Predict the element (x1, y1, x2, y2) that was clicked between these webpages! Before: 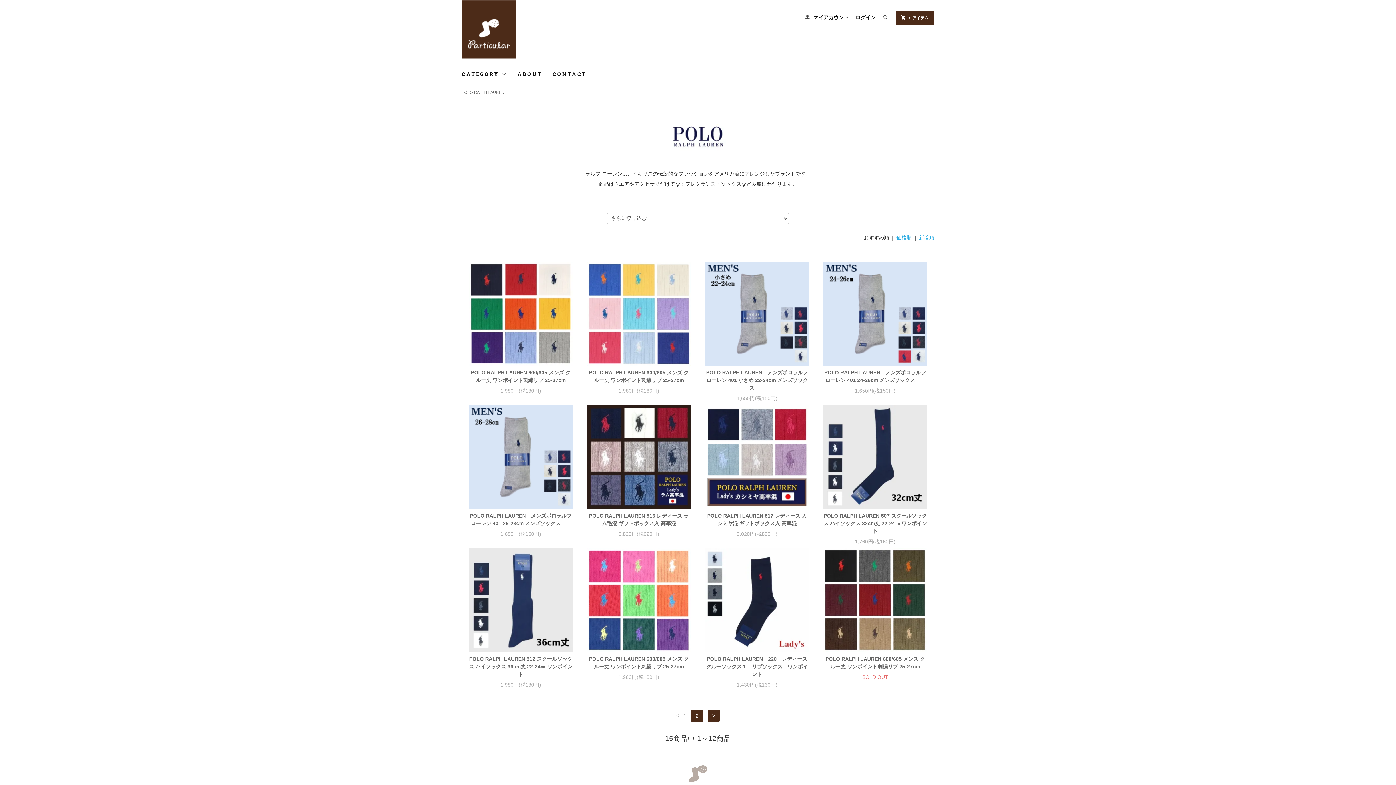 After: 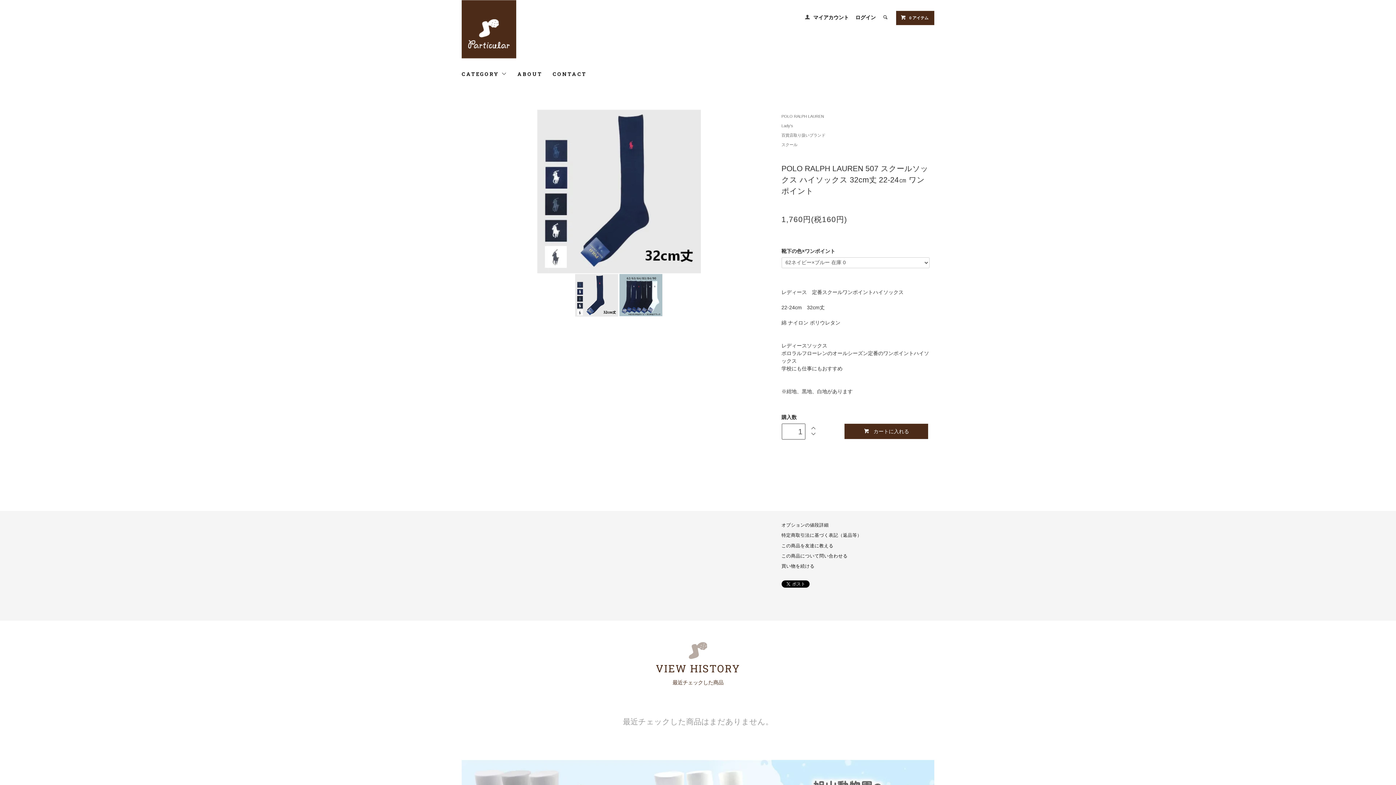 Action: bbox: (823, 512, 927, 535) label: POLO RALPH LAUREN 507 スクールソックス ハイソックス 32cm丈 22-24㎝ ワンポイント